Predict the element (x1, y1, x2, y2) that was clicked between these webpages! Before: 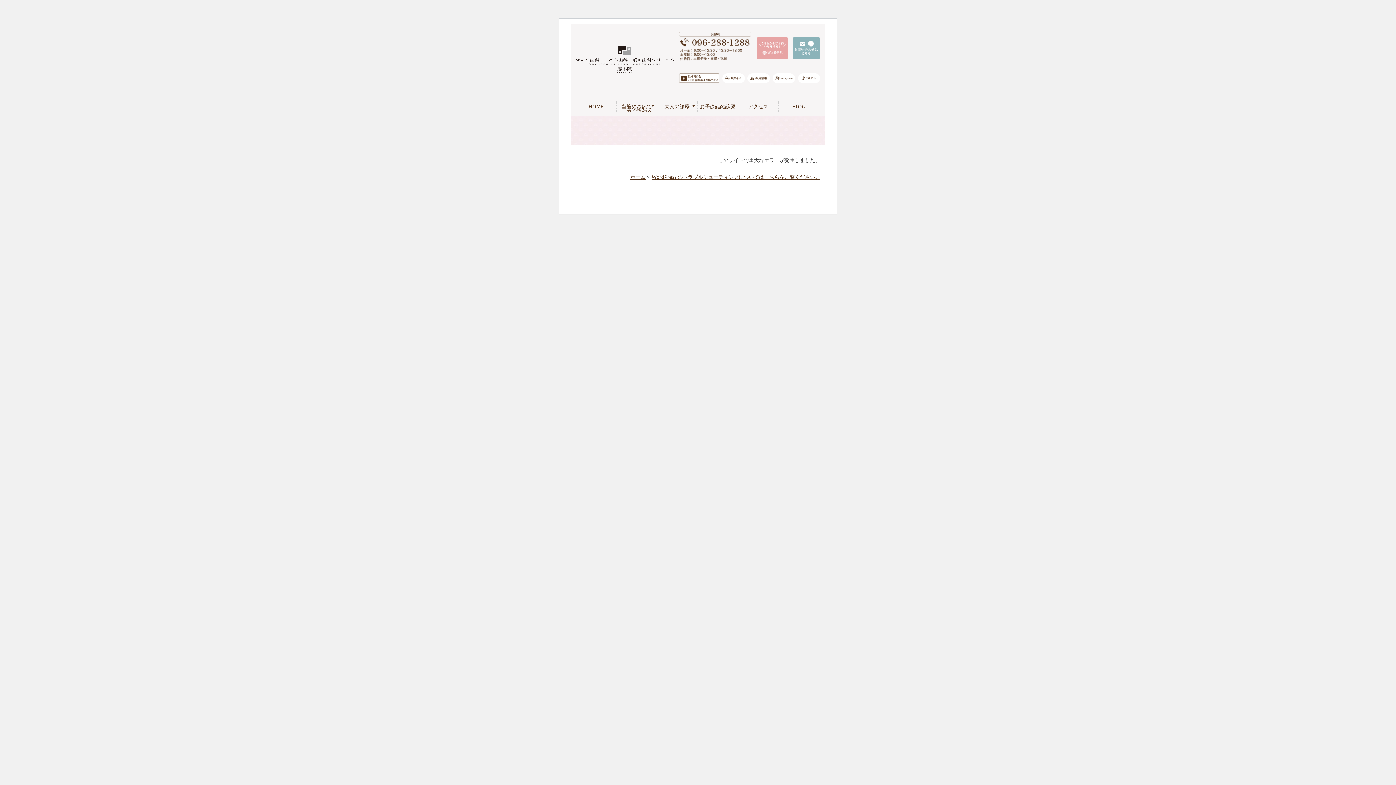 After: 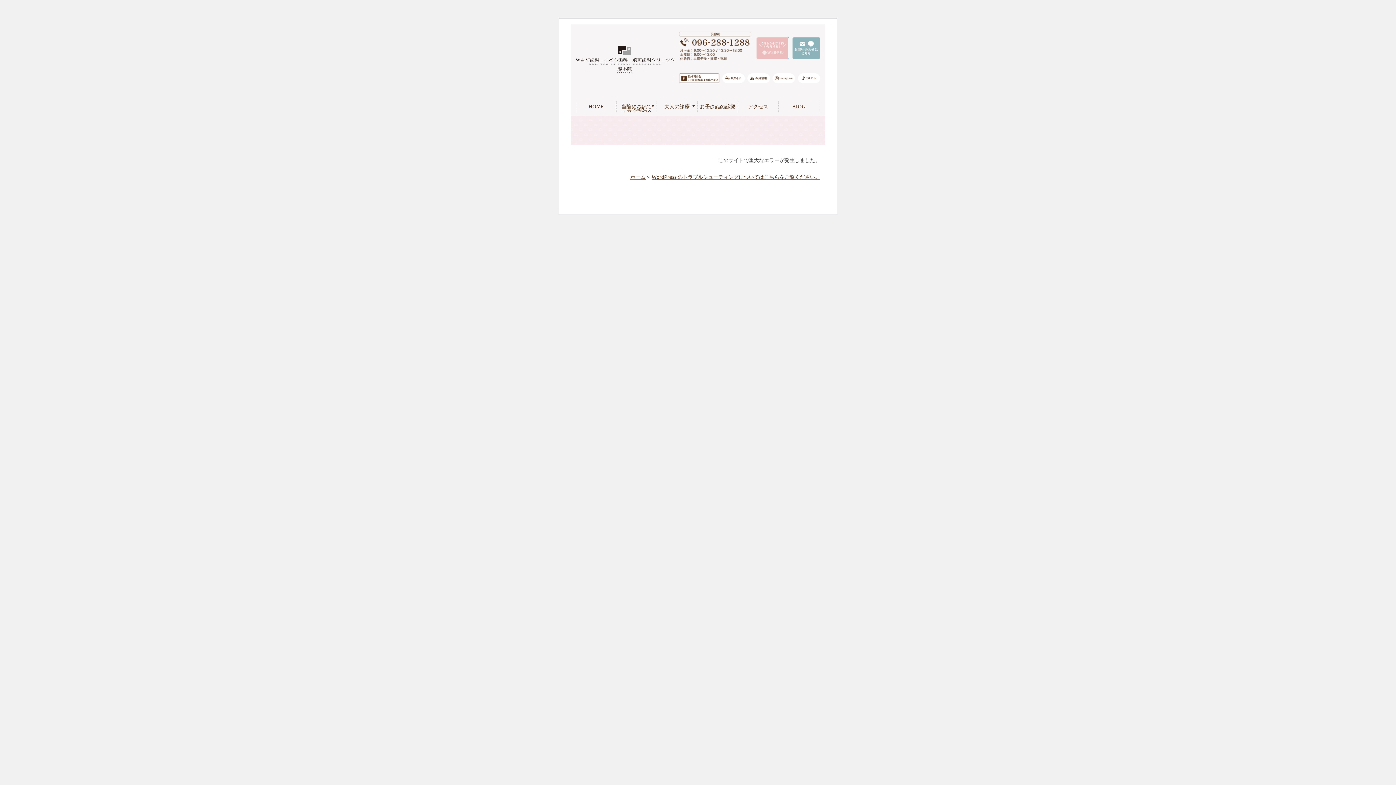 Action: bbox: (756, 37, 788, 58)